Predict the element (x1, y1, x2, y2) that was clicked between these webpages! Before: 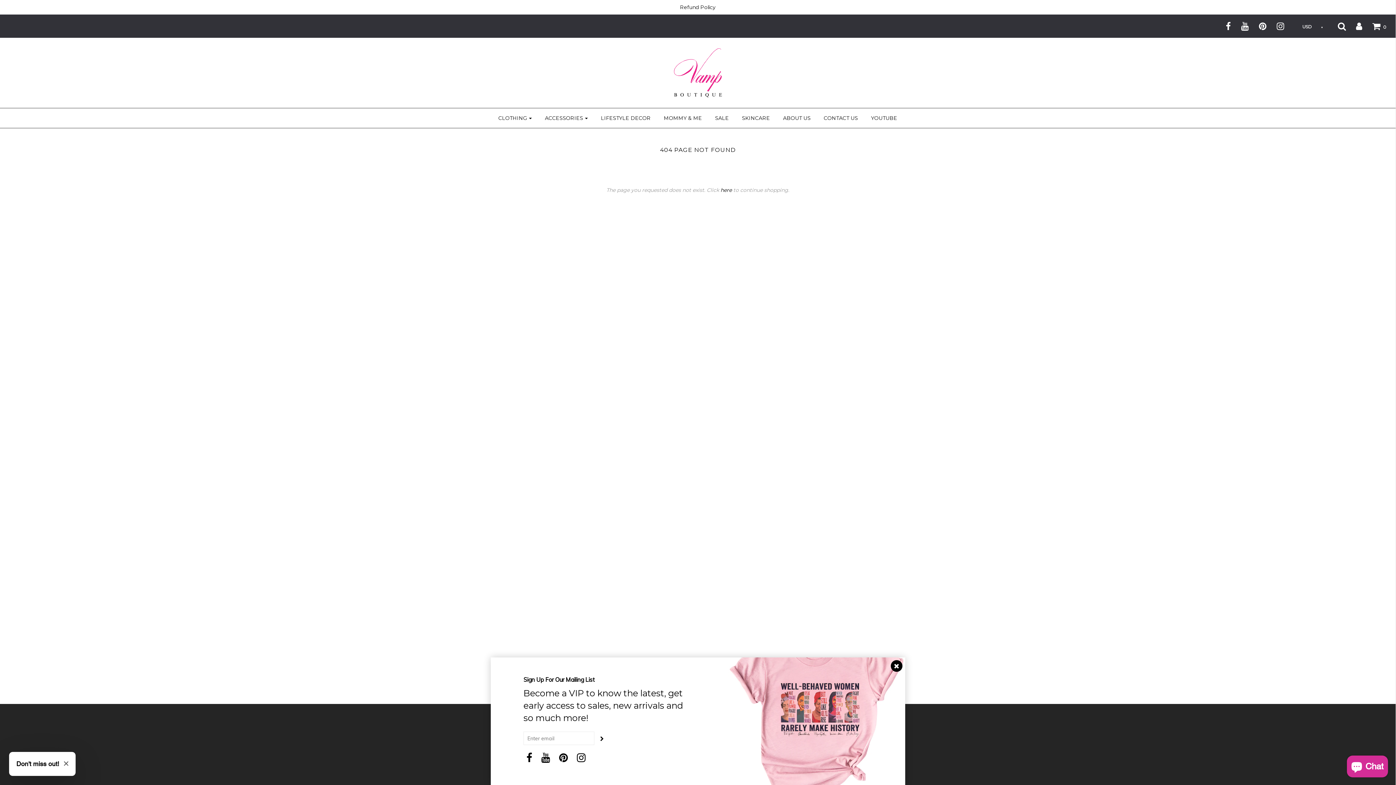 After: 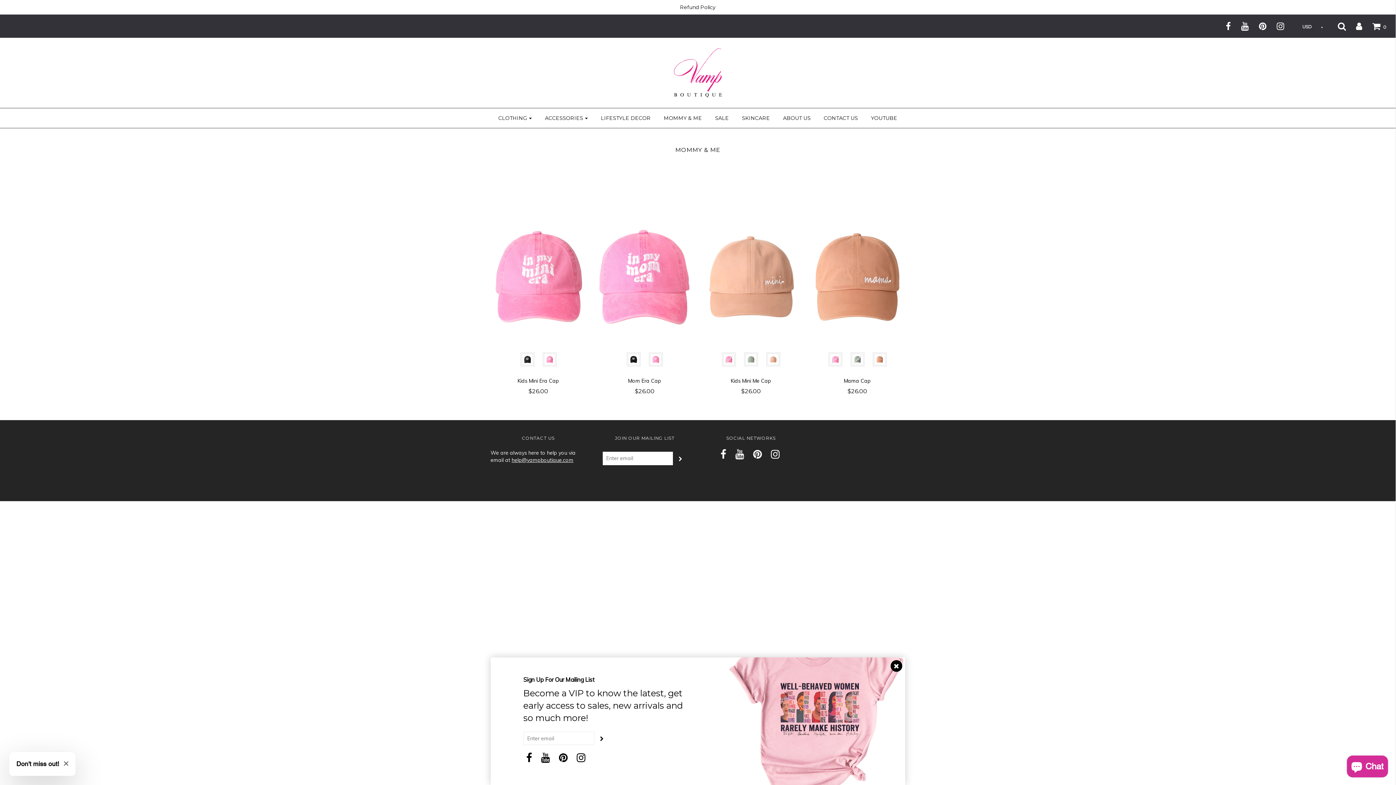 Action: bbox: (658, 112, 707, 124) label: MOMMY & ME